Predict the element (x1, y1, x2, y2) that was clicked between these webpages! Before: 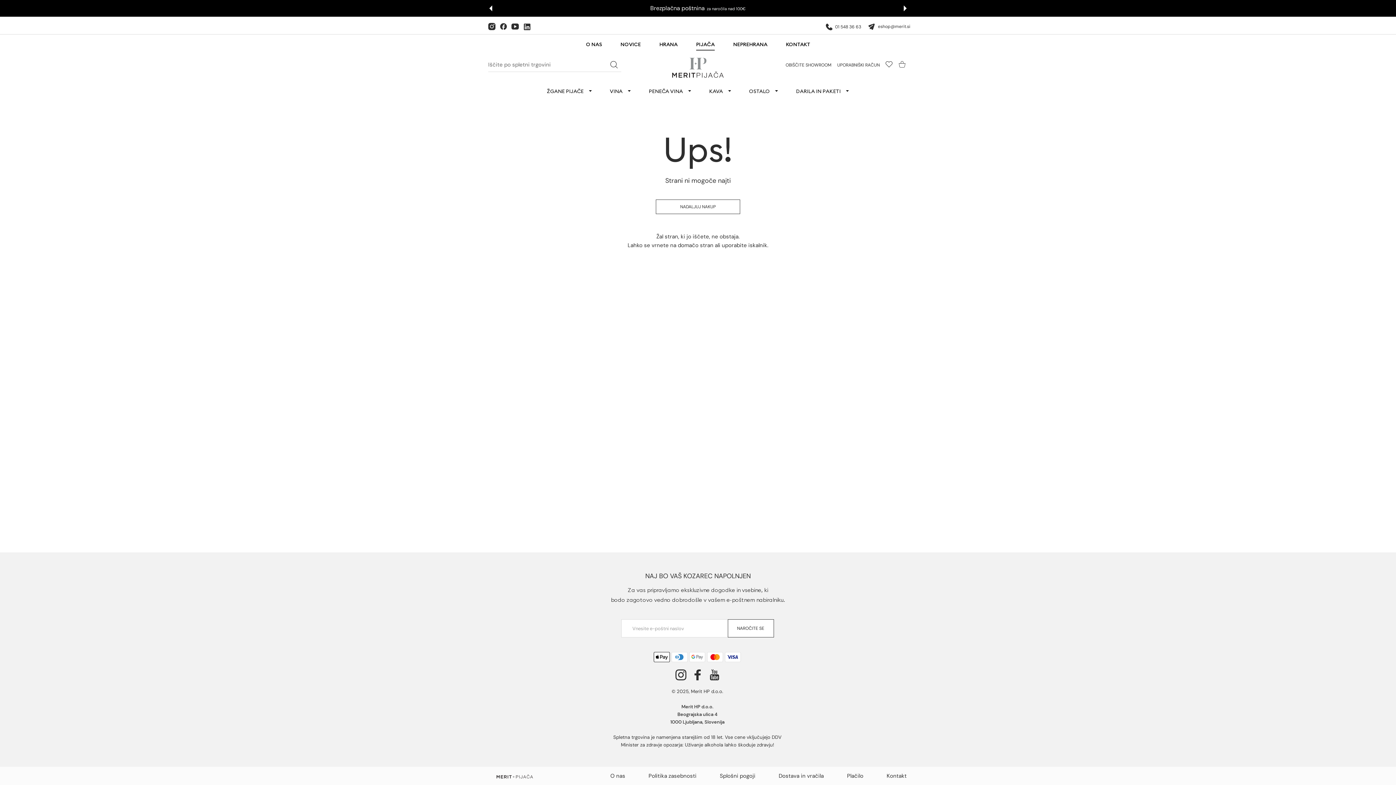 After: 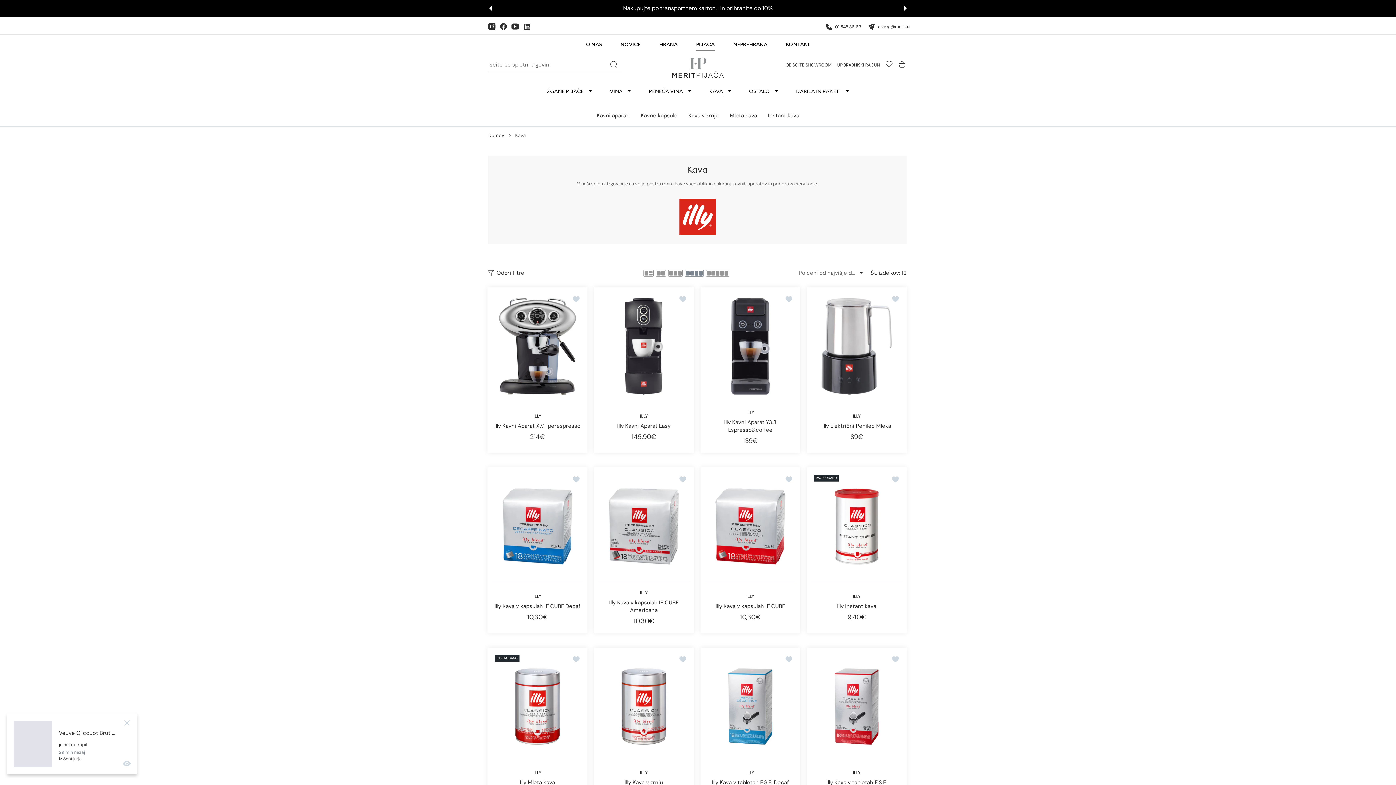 Action: bbox: (699, 83, 741, 99) label: KAVA 